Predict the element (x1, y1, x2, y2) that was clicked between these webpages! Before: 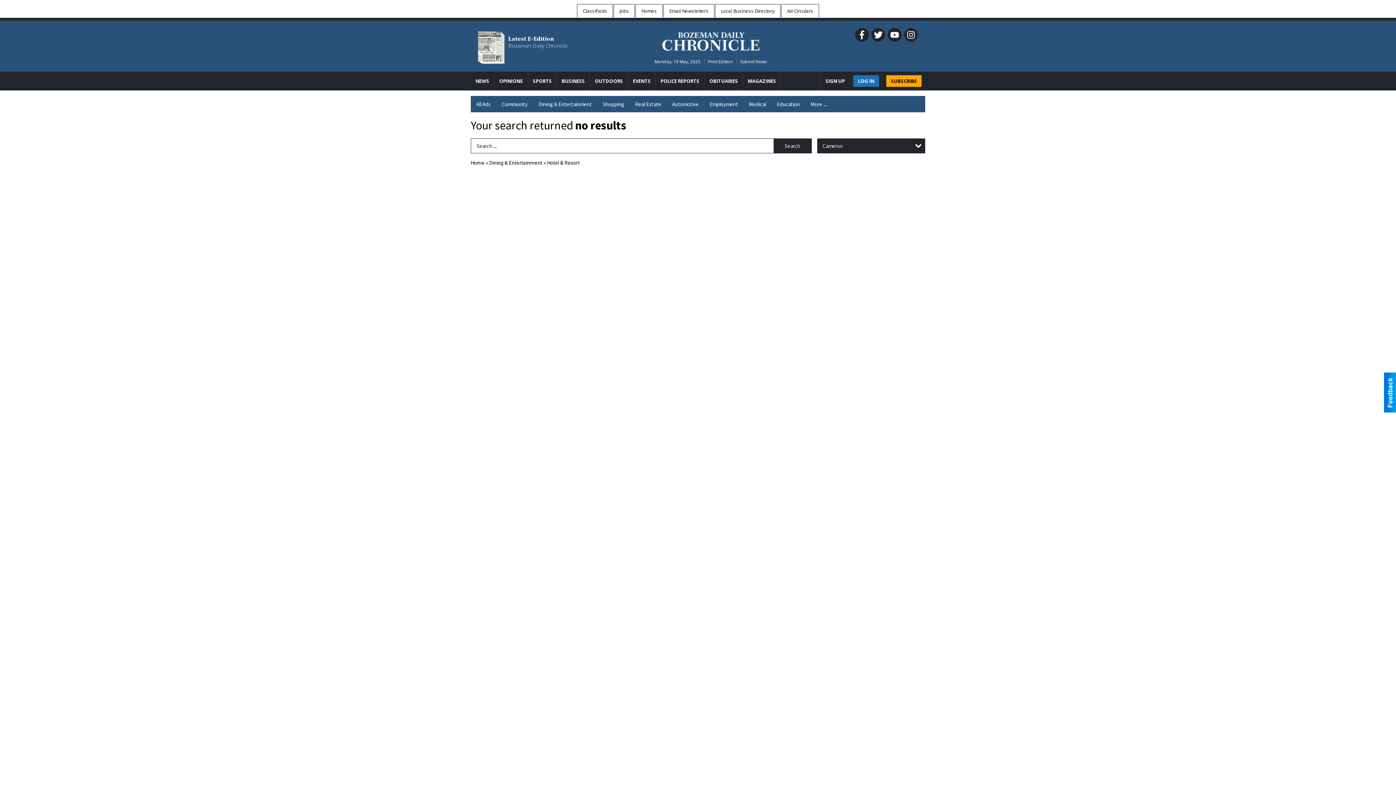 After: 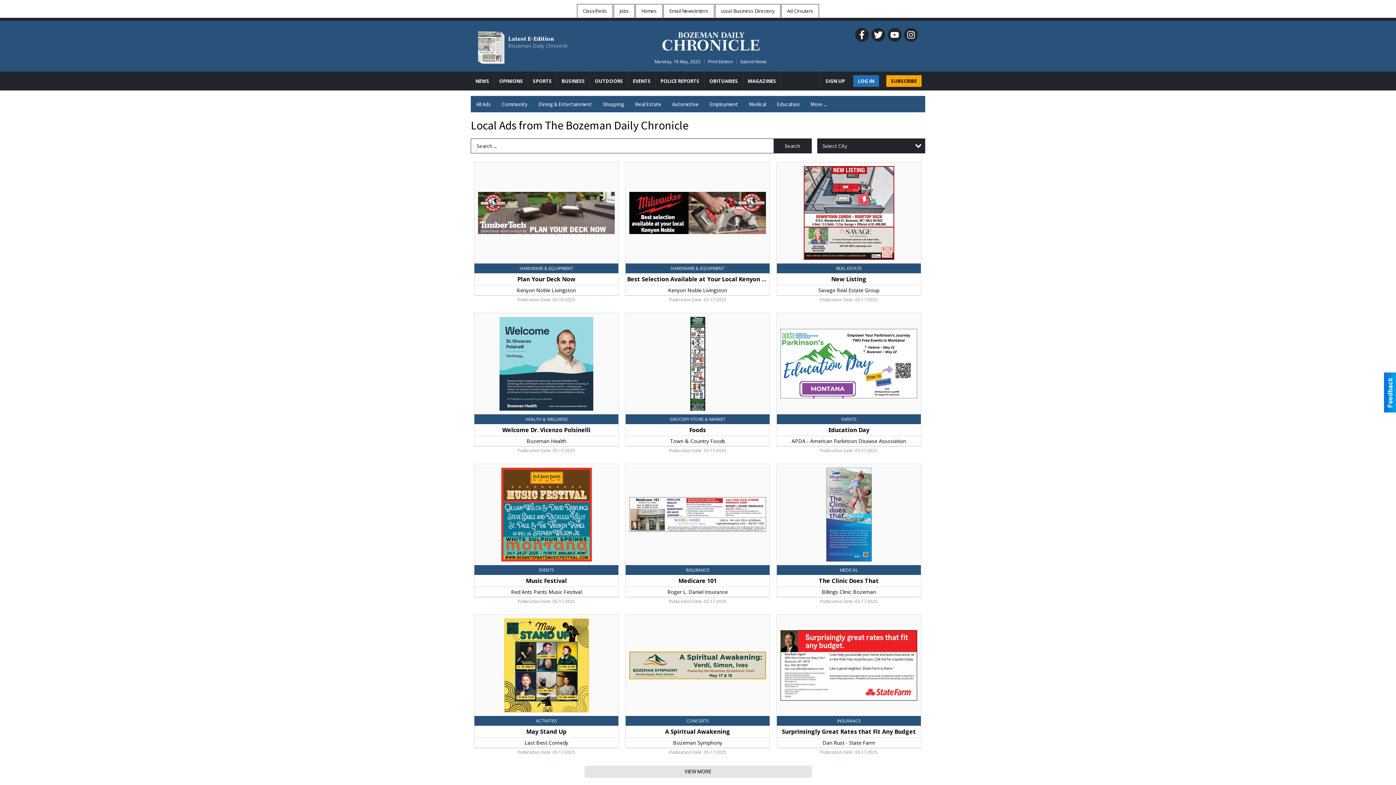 Action: bbox: (470, 160, 484, 165) label: Home